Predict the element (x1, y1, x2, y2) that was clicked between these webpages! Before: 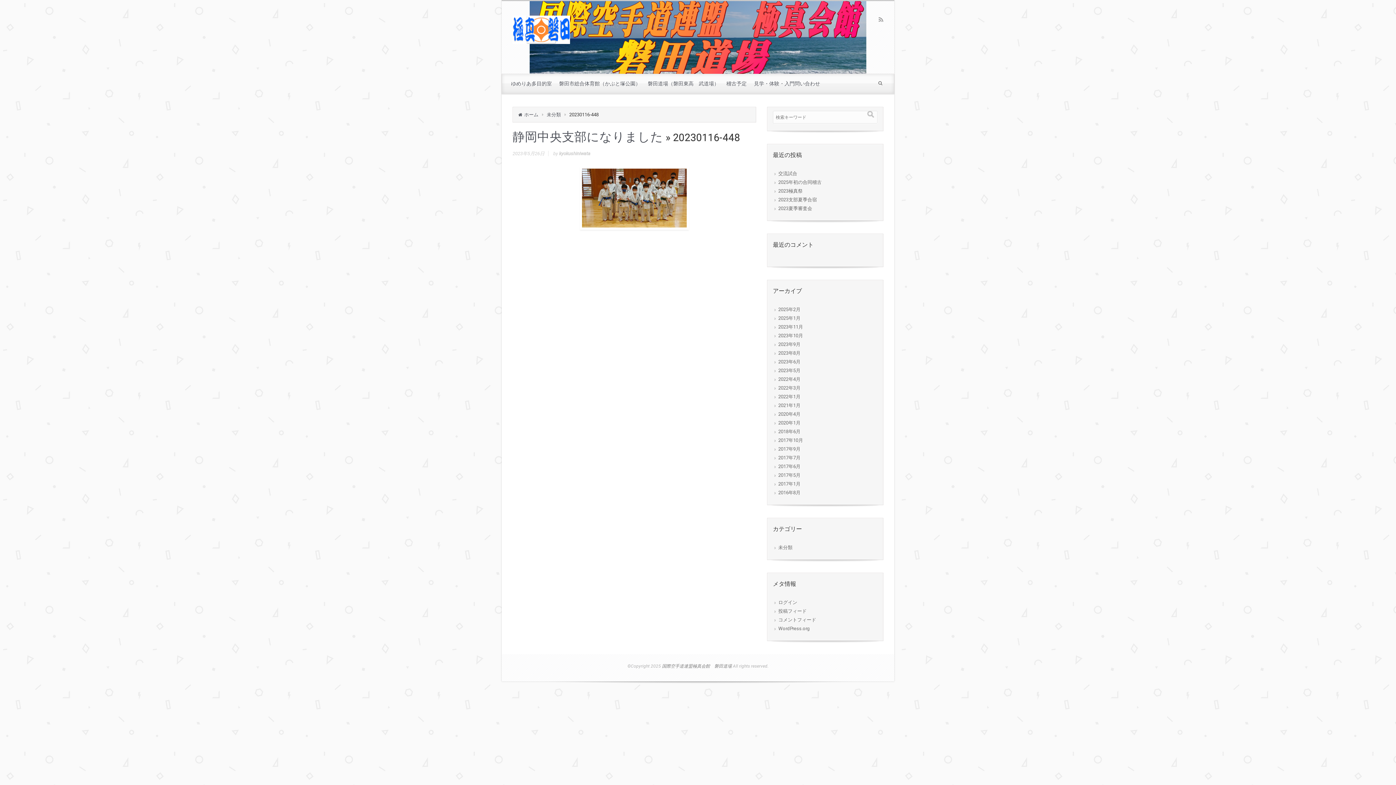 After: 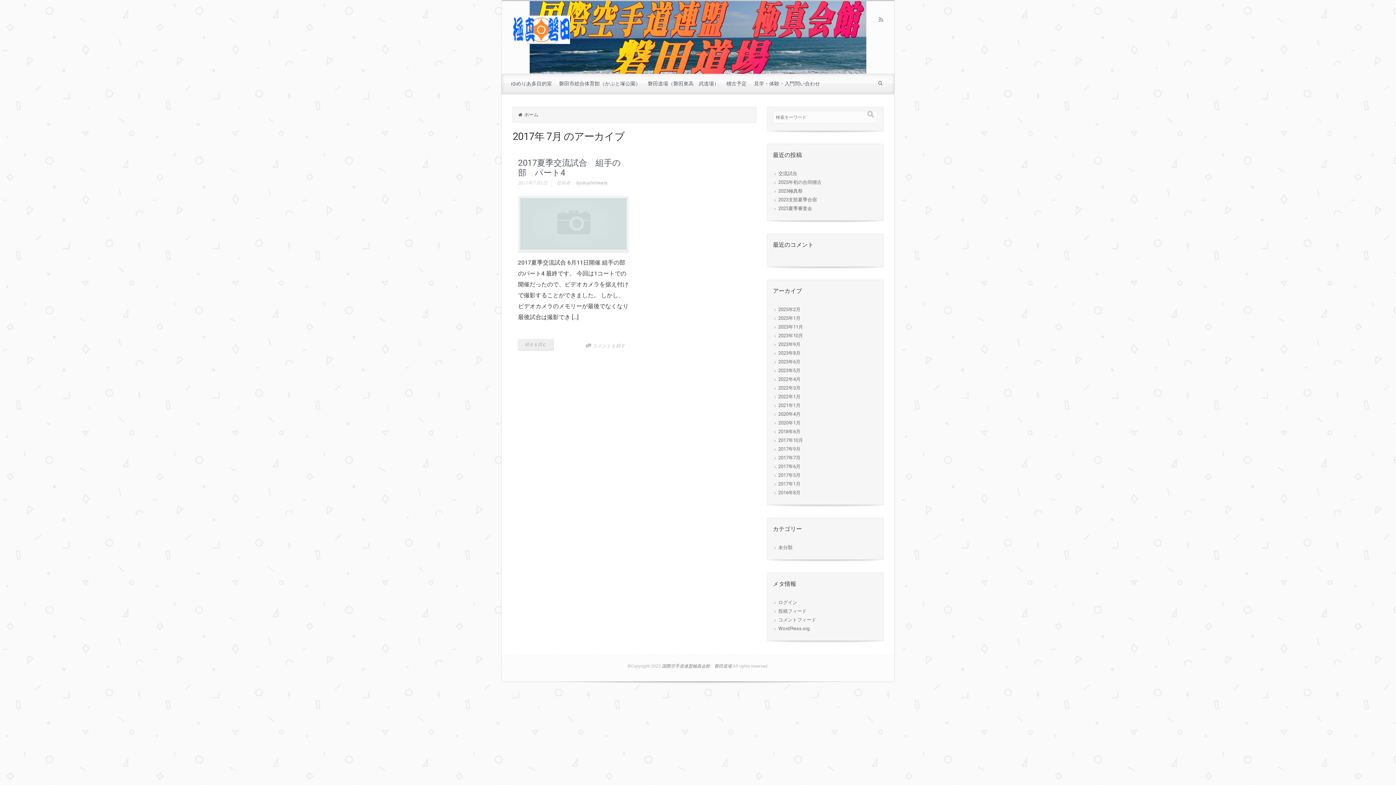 Action: bbox: (778, 454, 800, 461) label: 2017年7月